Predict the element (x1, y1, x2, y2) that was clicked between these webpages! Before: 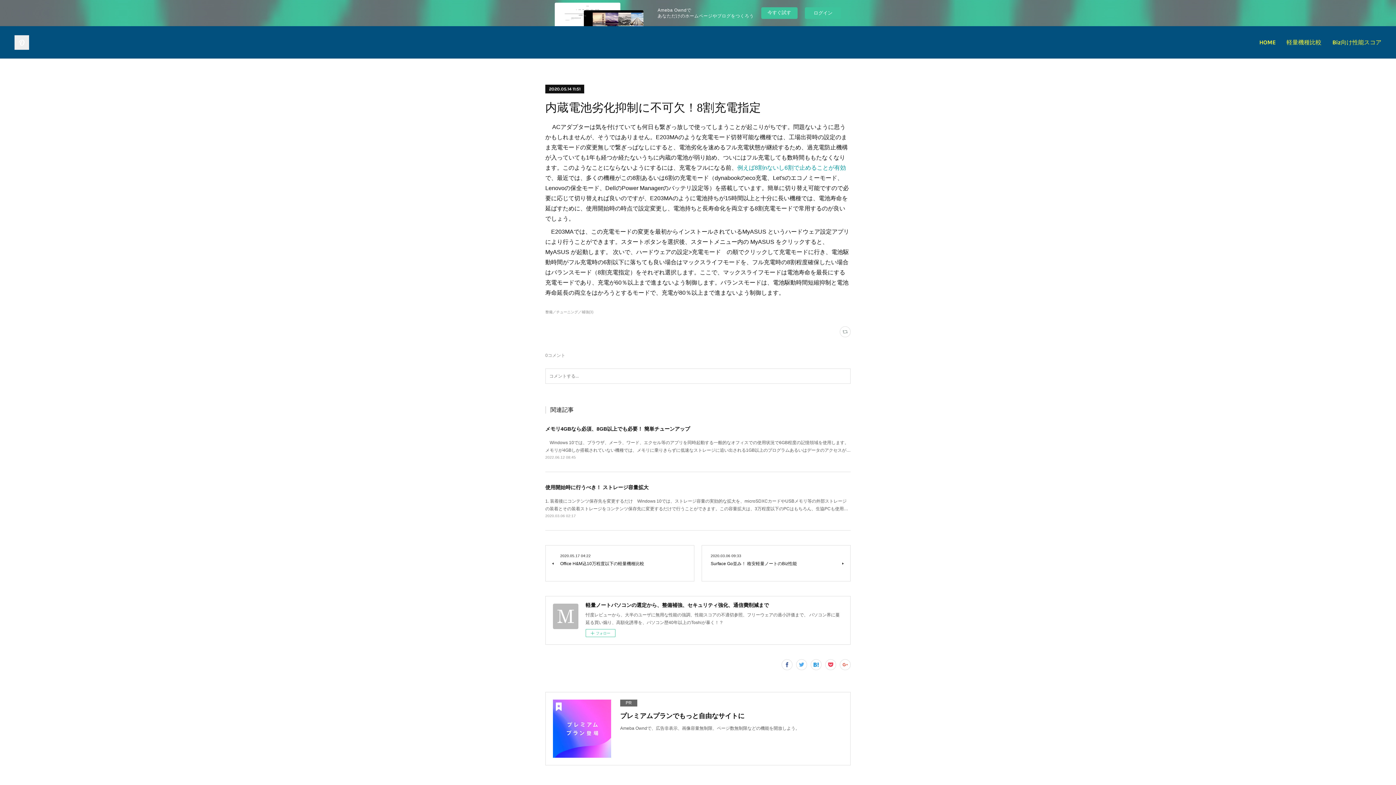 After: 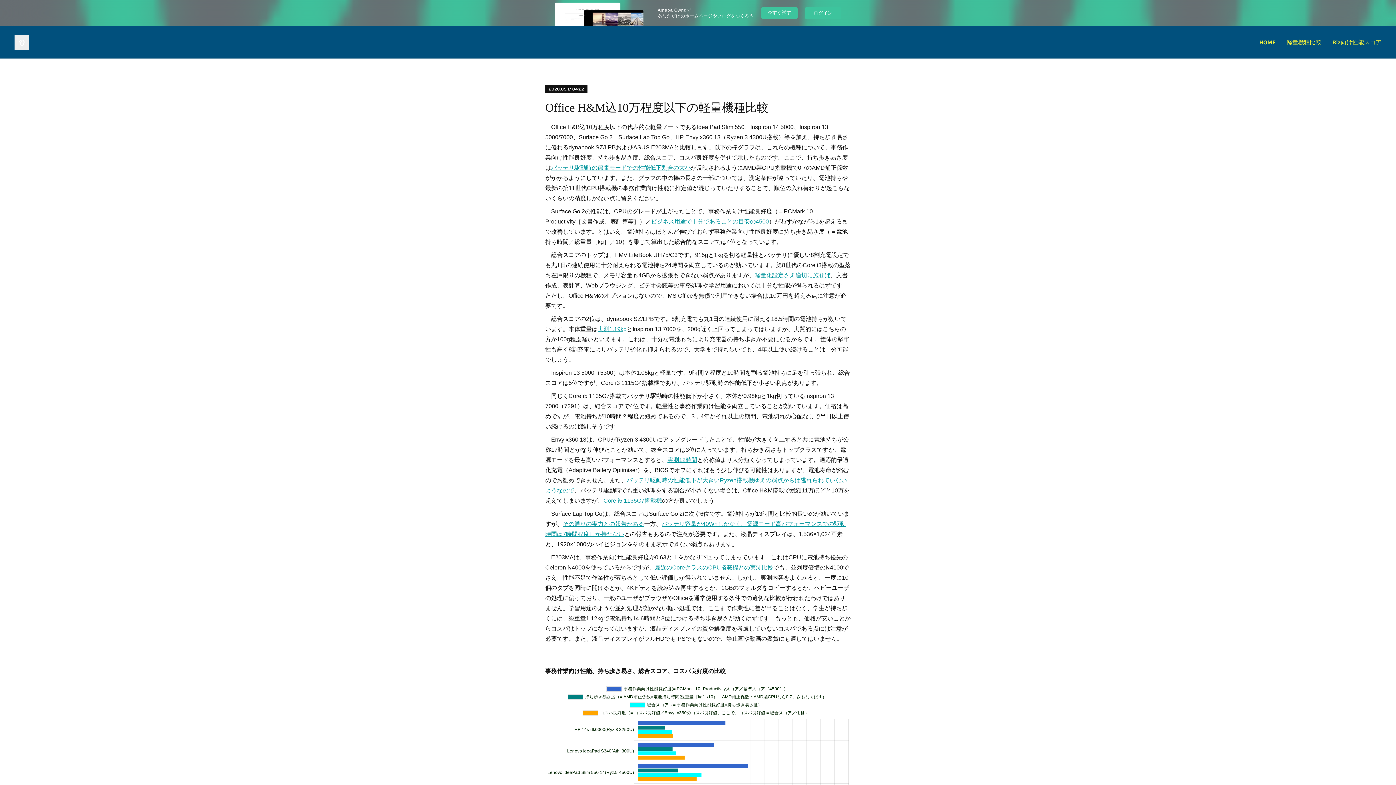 Action: label: 2020.05.17 04:22
Office H&M込10万程度以下の軽量機種比較 bbox: (545, 545, 694, 581)